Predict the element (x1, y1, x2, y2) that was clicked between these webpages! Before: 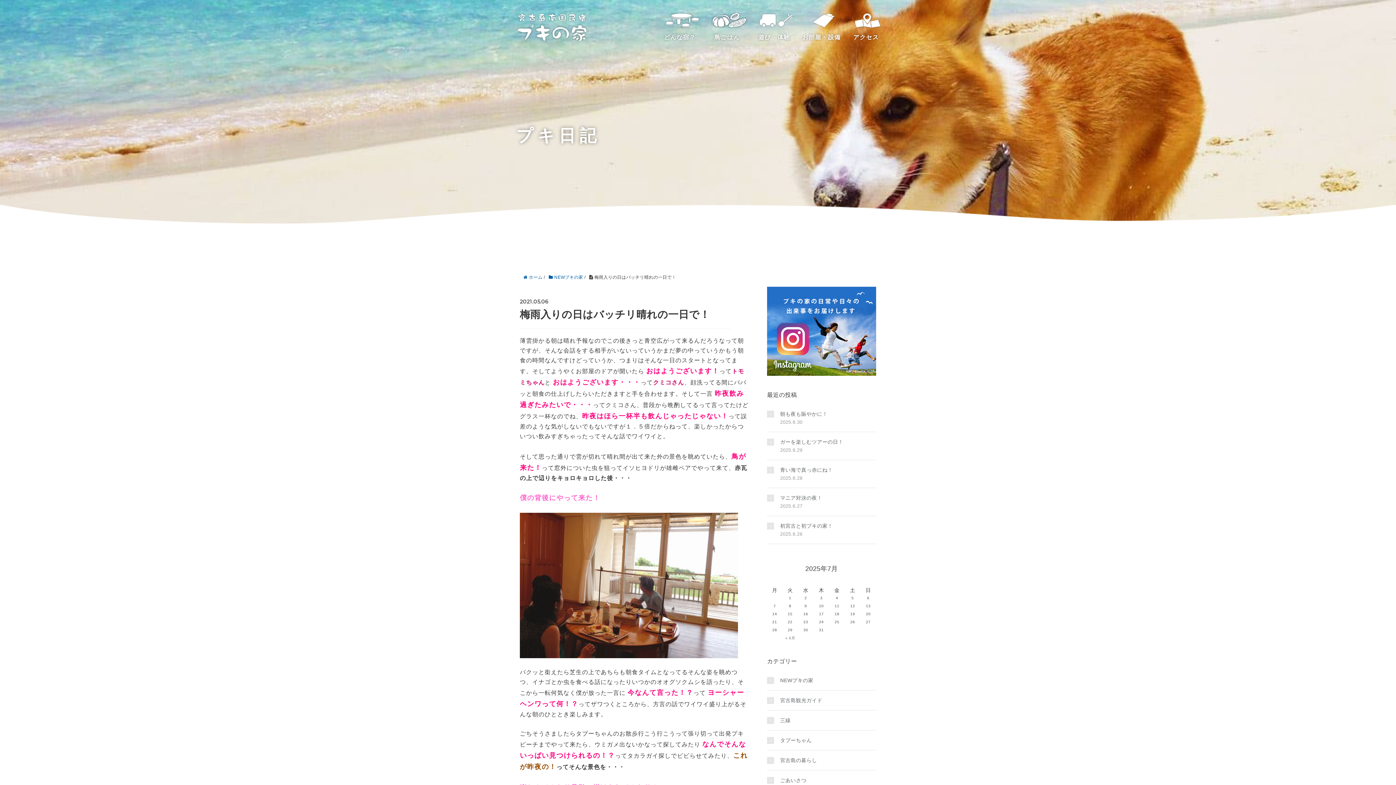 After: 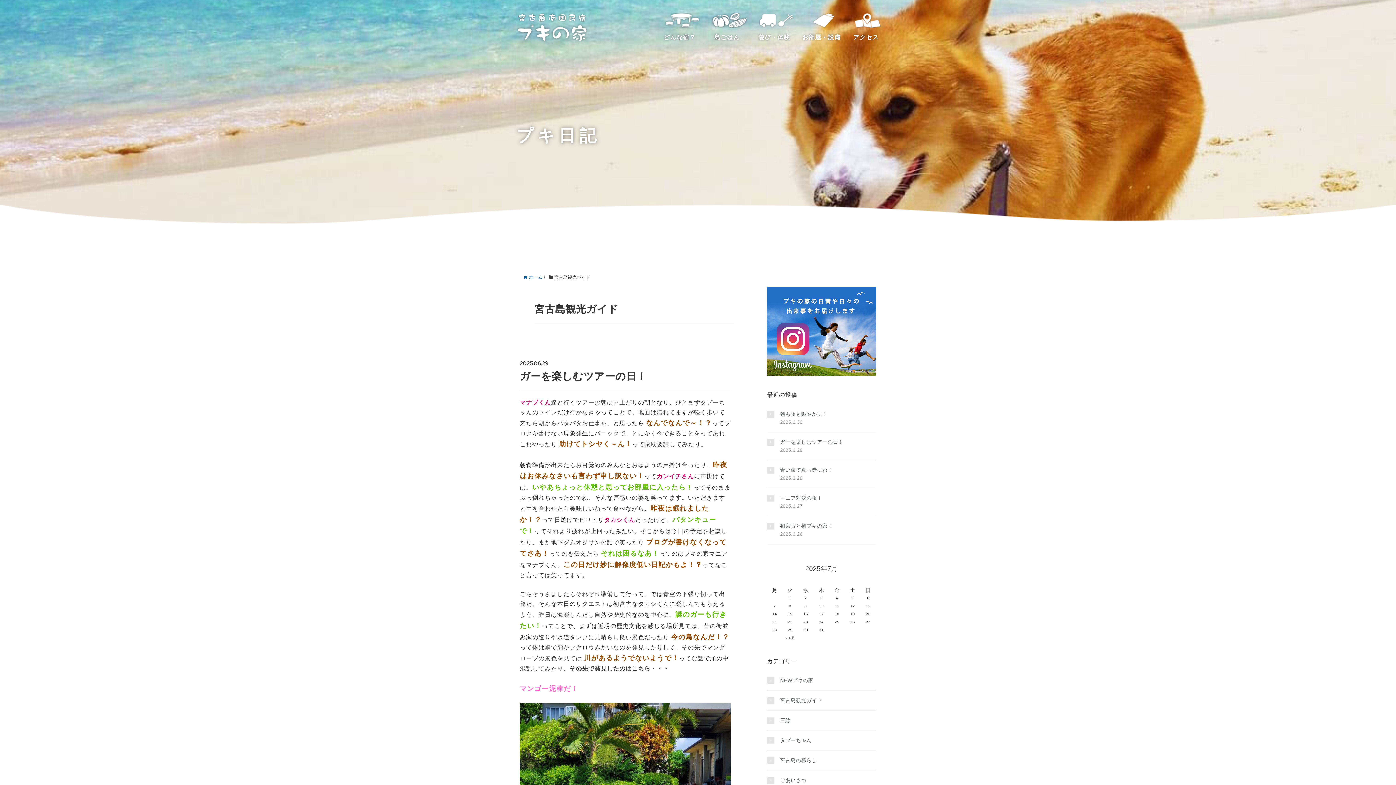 Action: label: 宮古島観光ガイド bbox: (767, 696, 822, 704)